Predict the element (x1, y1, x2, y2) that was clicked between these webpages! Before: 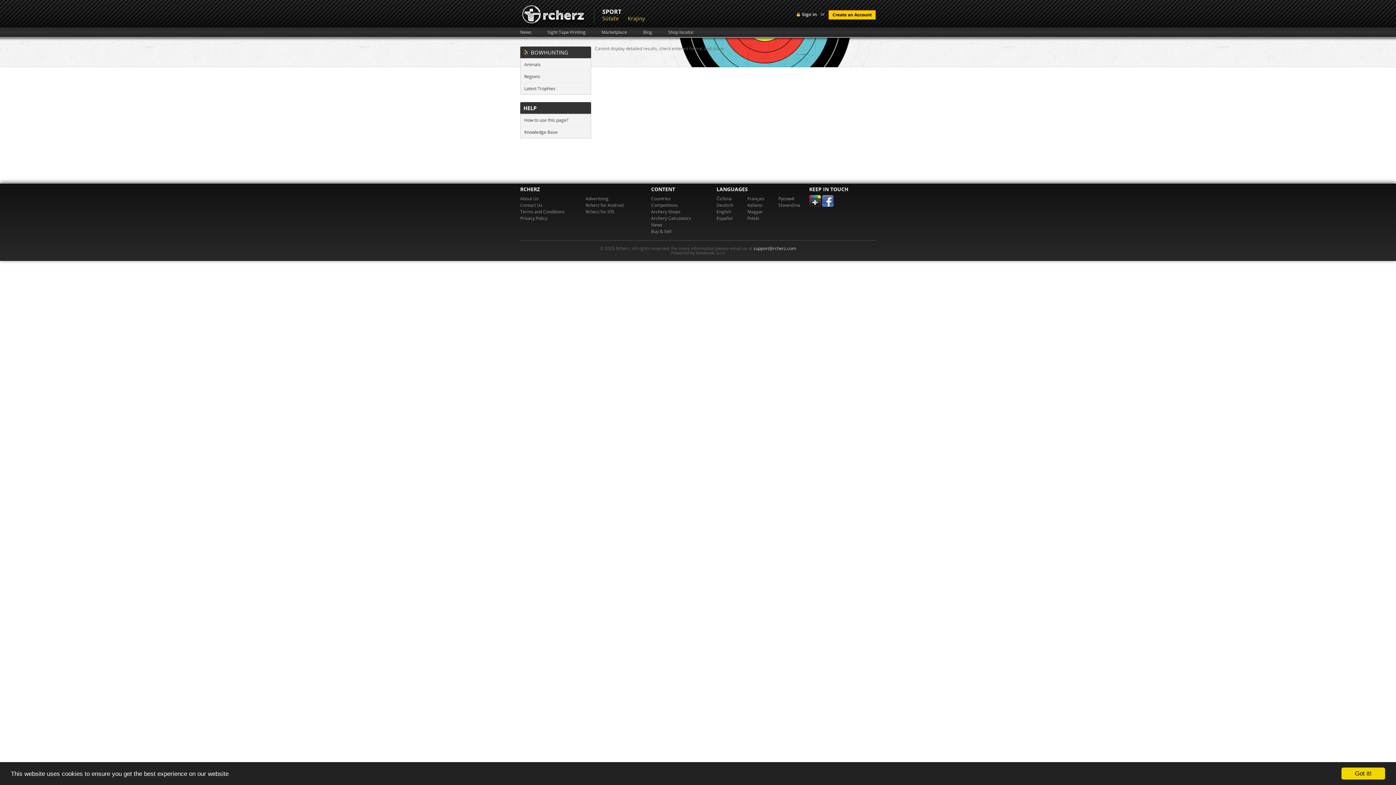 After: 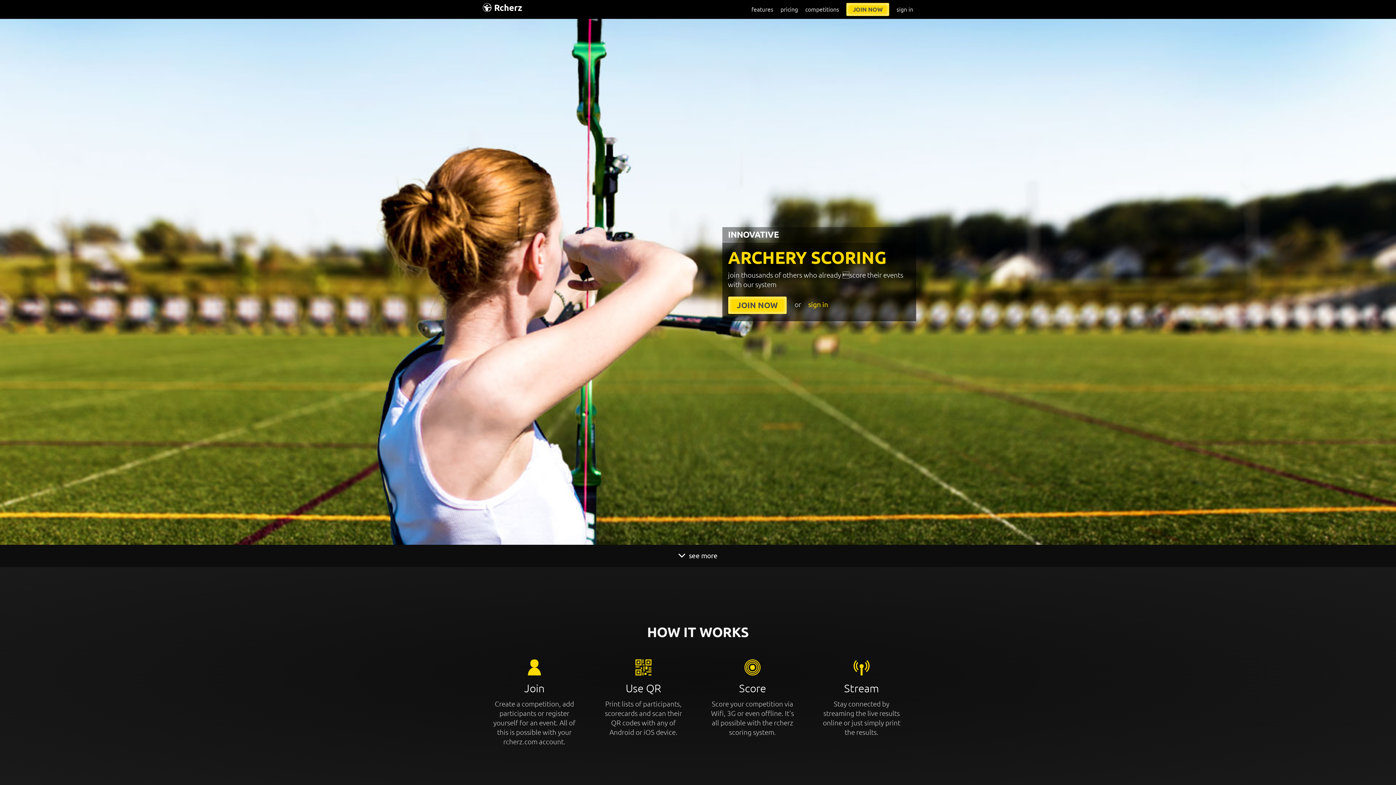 Action: label: Italiano bbox: (747, 202, 762, 208)